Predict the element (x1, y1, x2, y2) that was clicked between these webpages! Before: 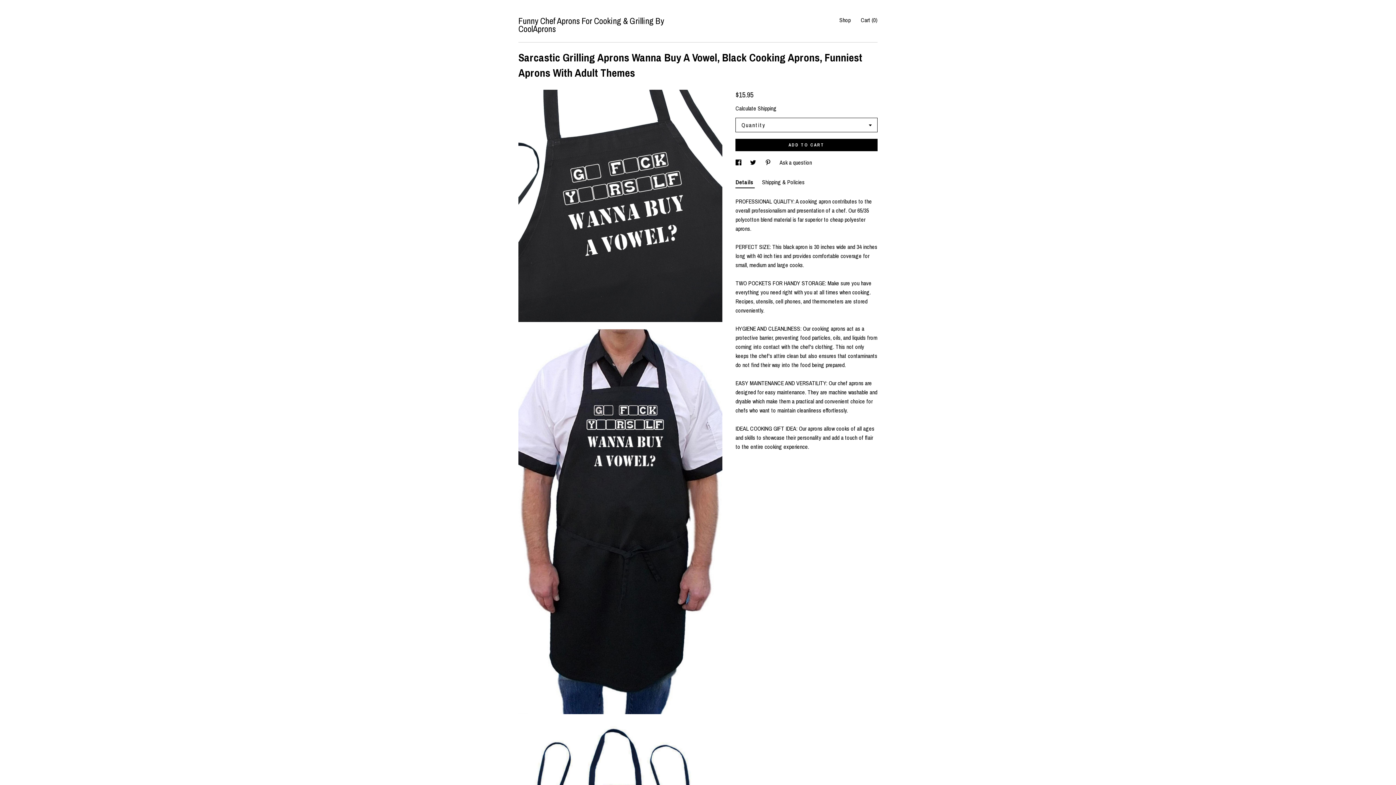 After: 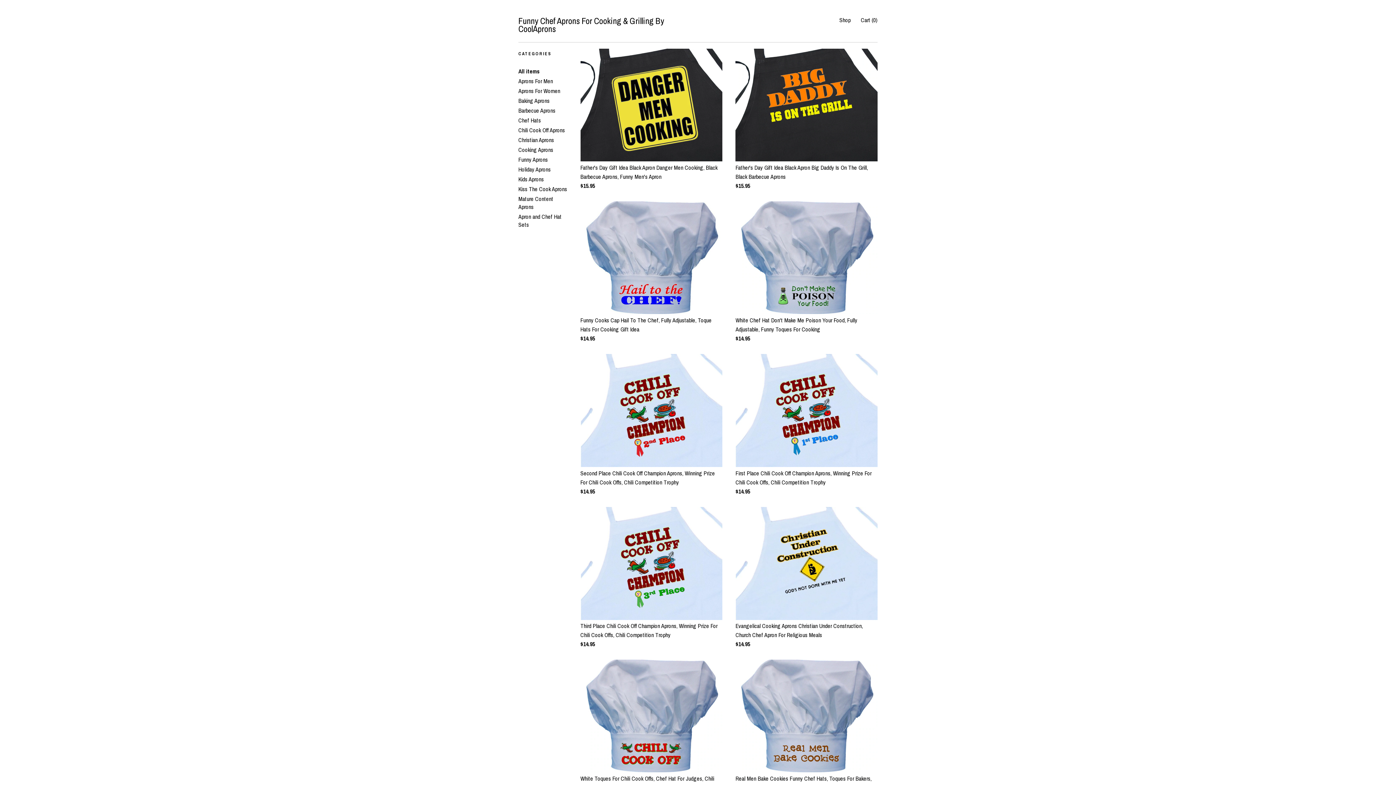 Action: label: Shop bbox: (839, 16, 850, 24)